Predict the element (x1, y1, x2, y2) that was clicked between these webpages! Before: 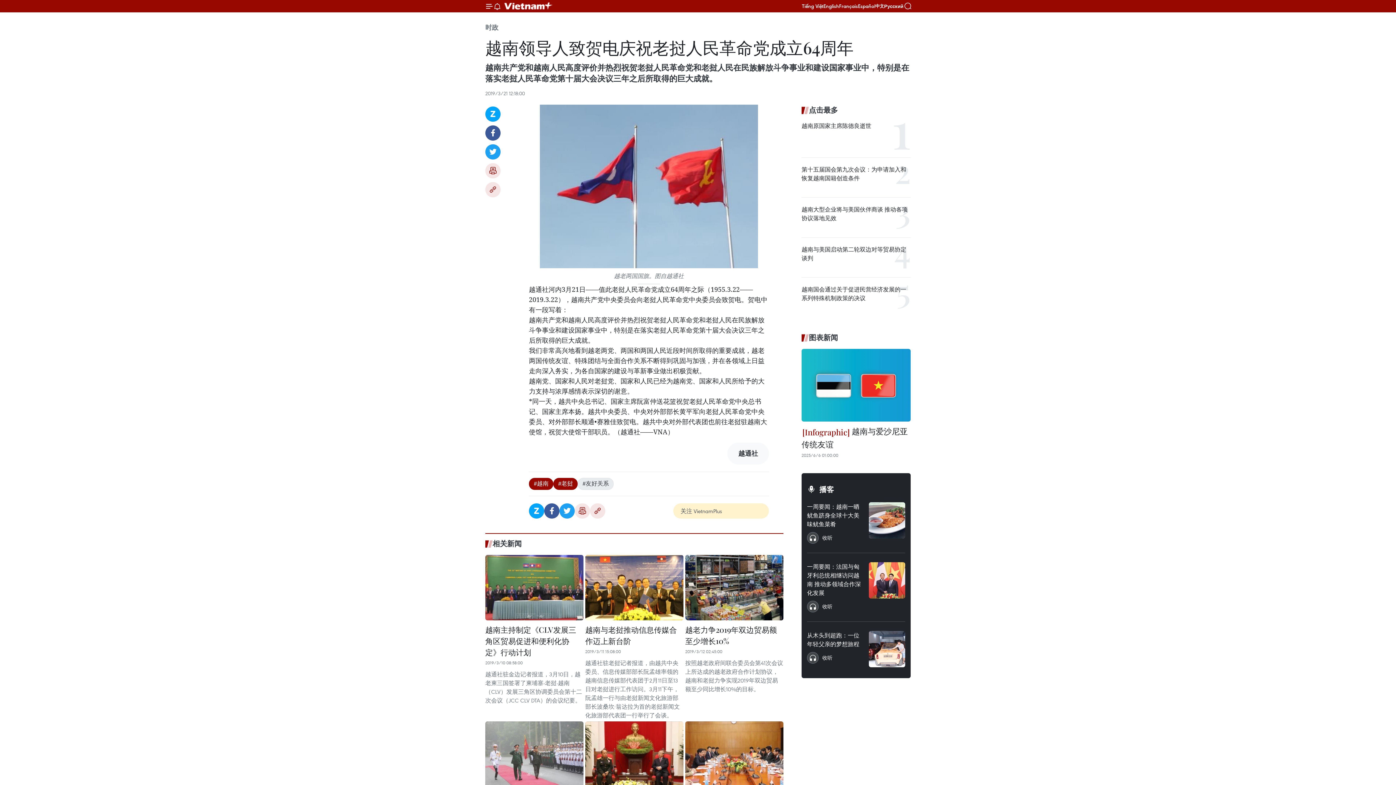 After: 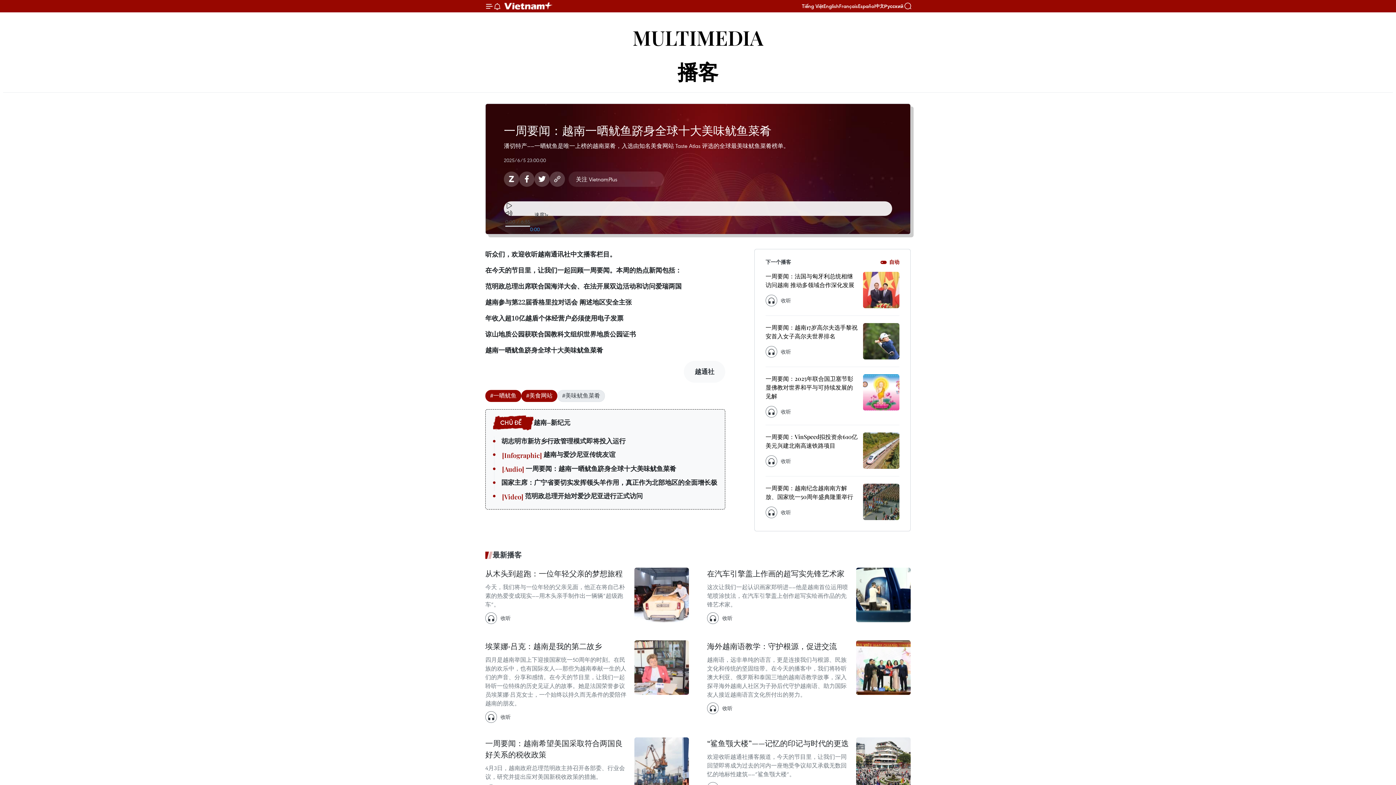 Action: label: 收听 bbox: (807, 532, 832, 543)